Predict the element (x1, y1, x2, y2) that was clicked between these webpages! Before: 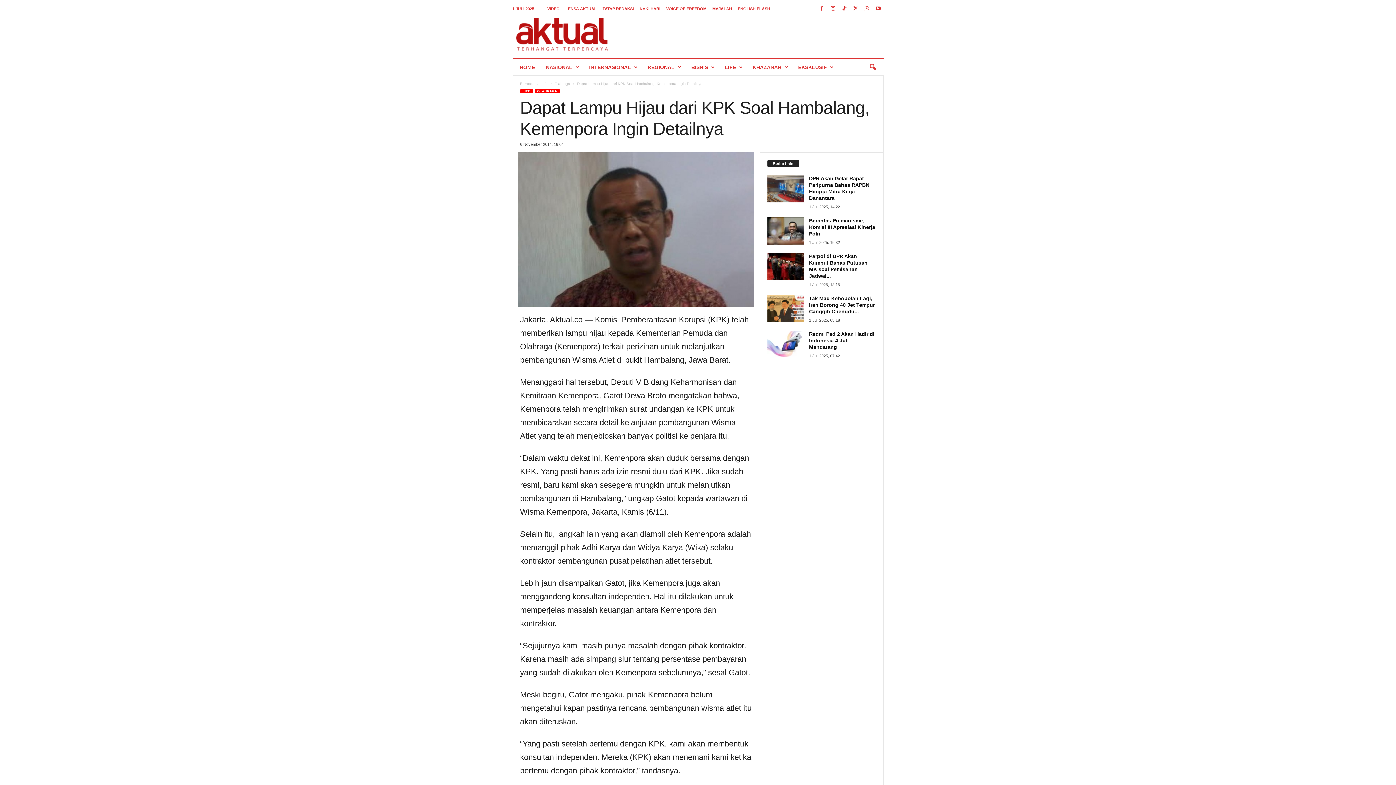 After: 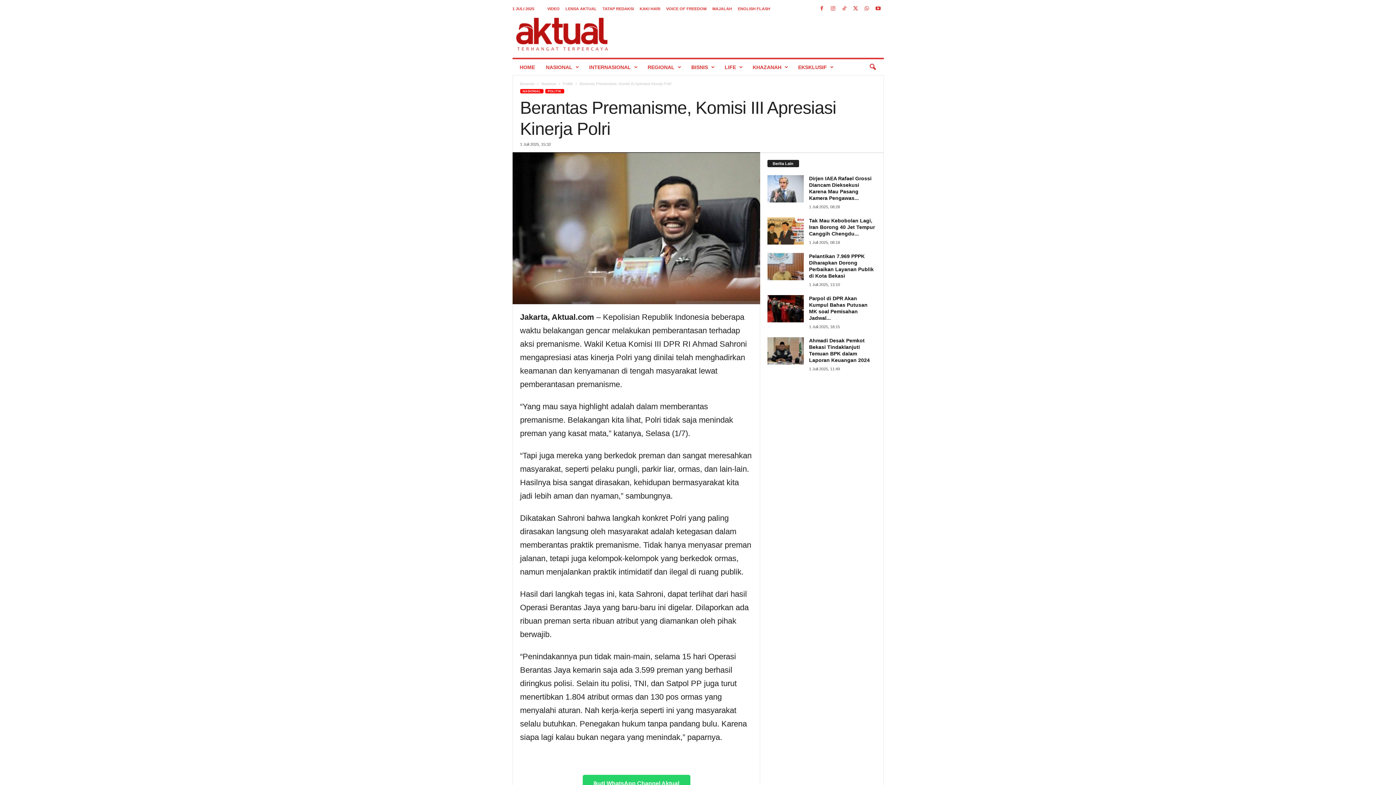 Action: label: Berantas Premanisme, Komisi III Apresiasi Kinerja Polri bbox: (809, 217, 875, 236)